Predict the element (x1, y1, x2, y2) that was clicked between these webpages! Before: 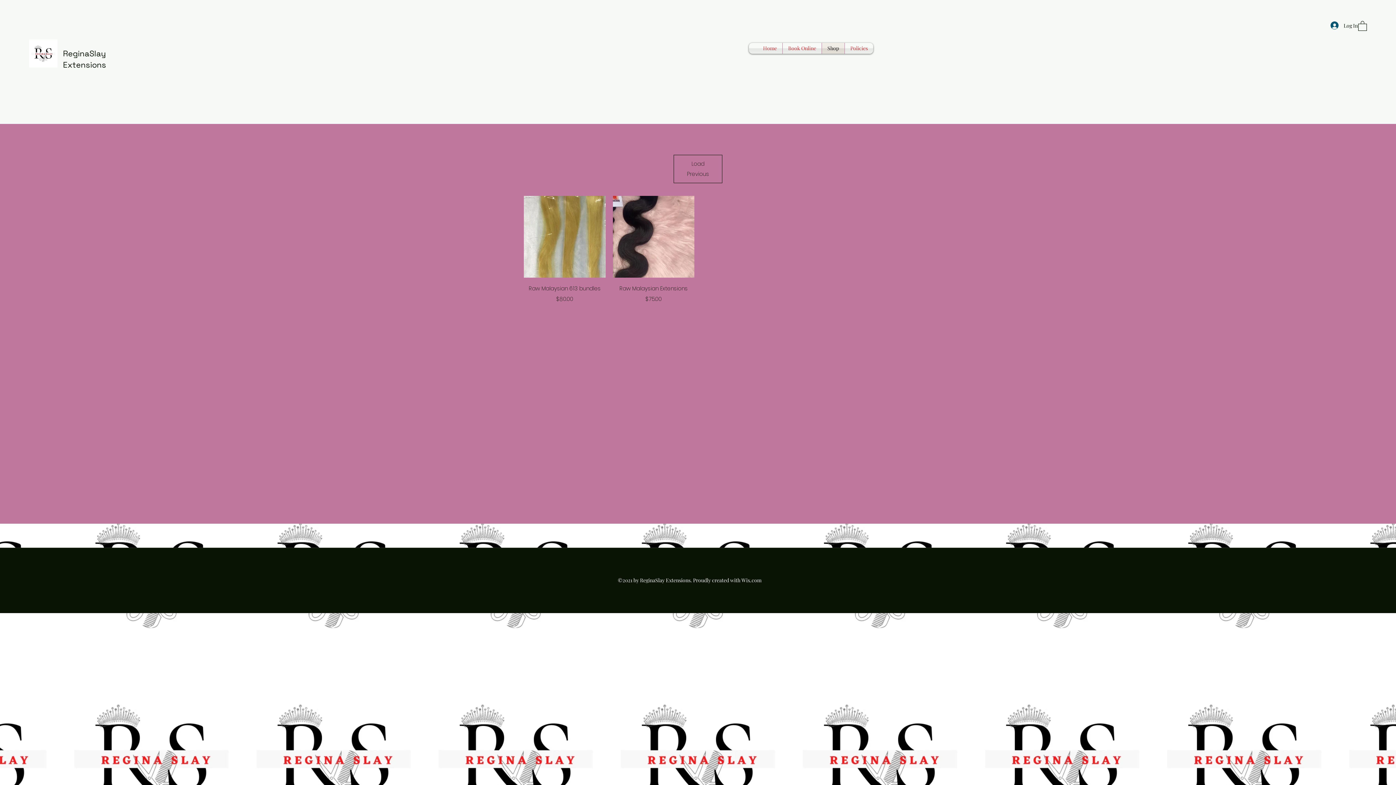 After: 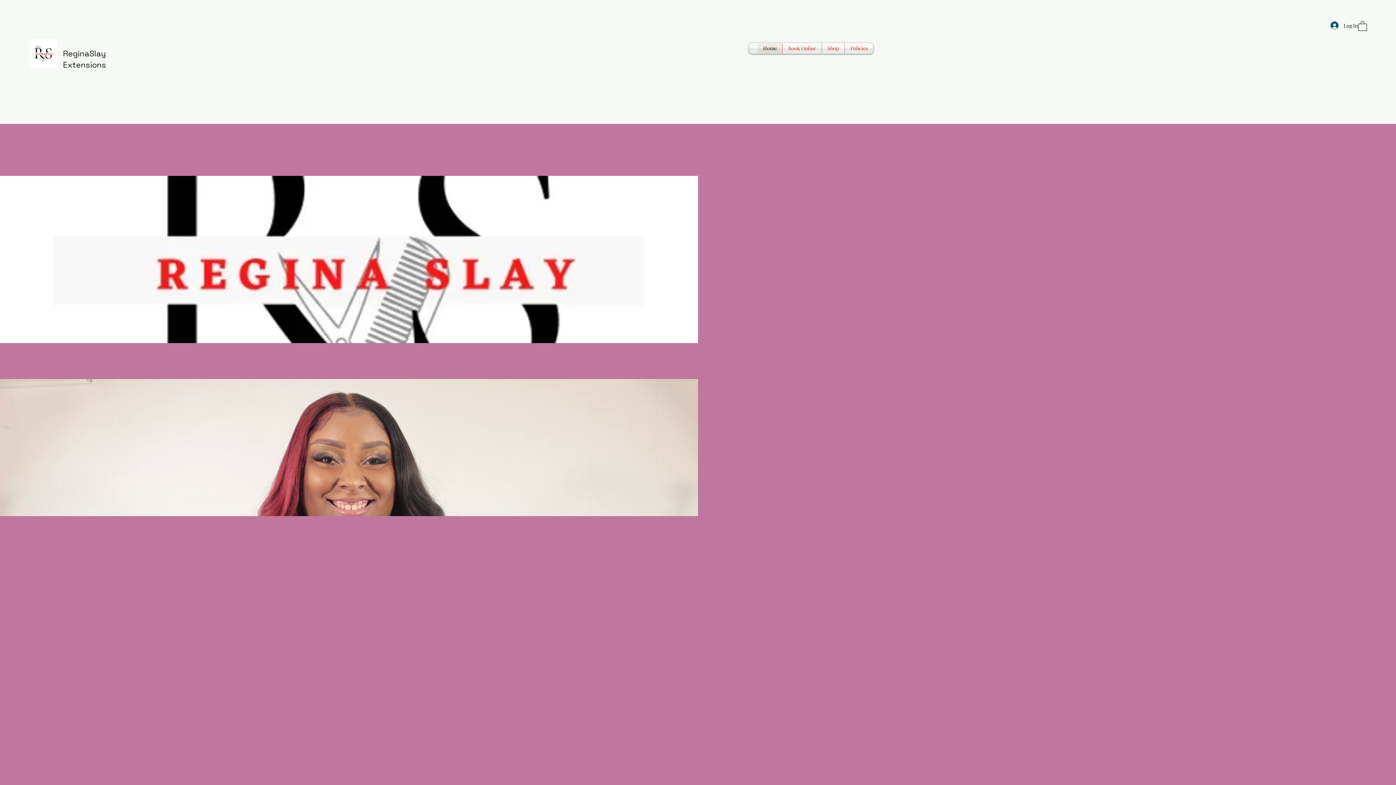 Action: label: Home bbox: (757, 42, 782, 53)